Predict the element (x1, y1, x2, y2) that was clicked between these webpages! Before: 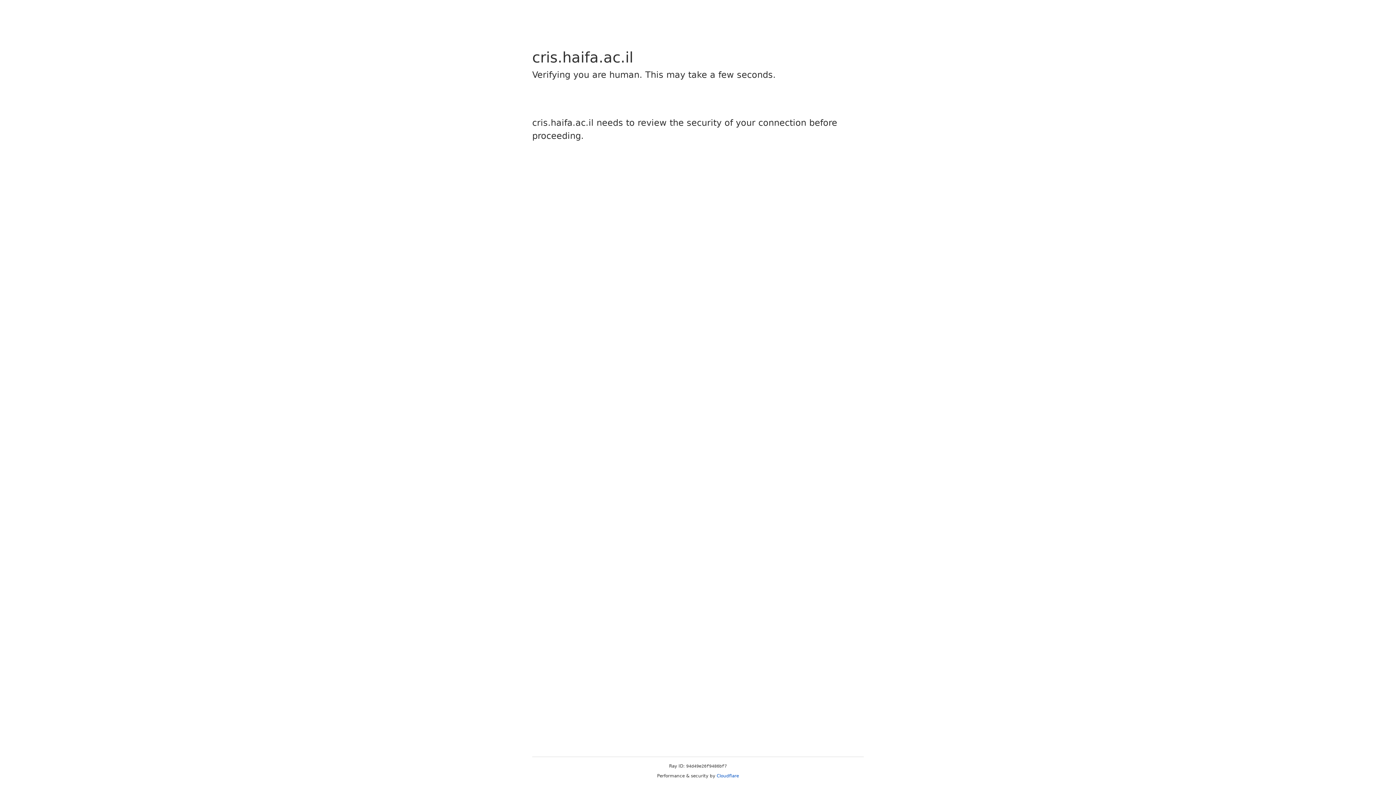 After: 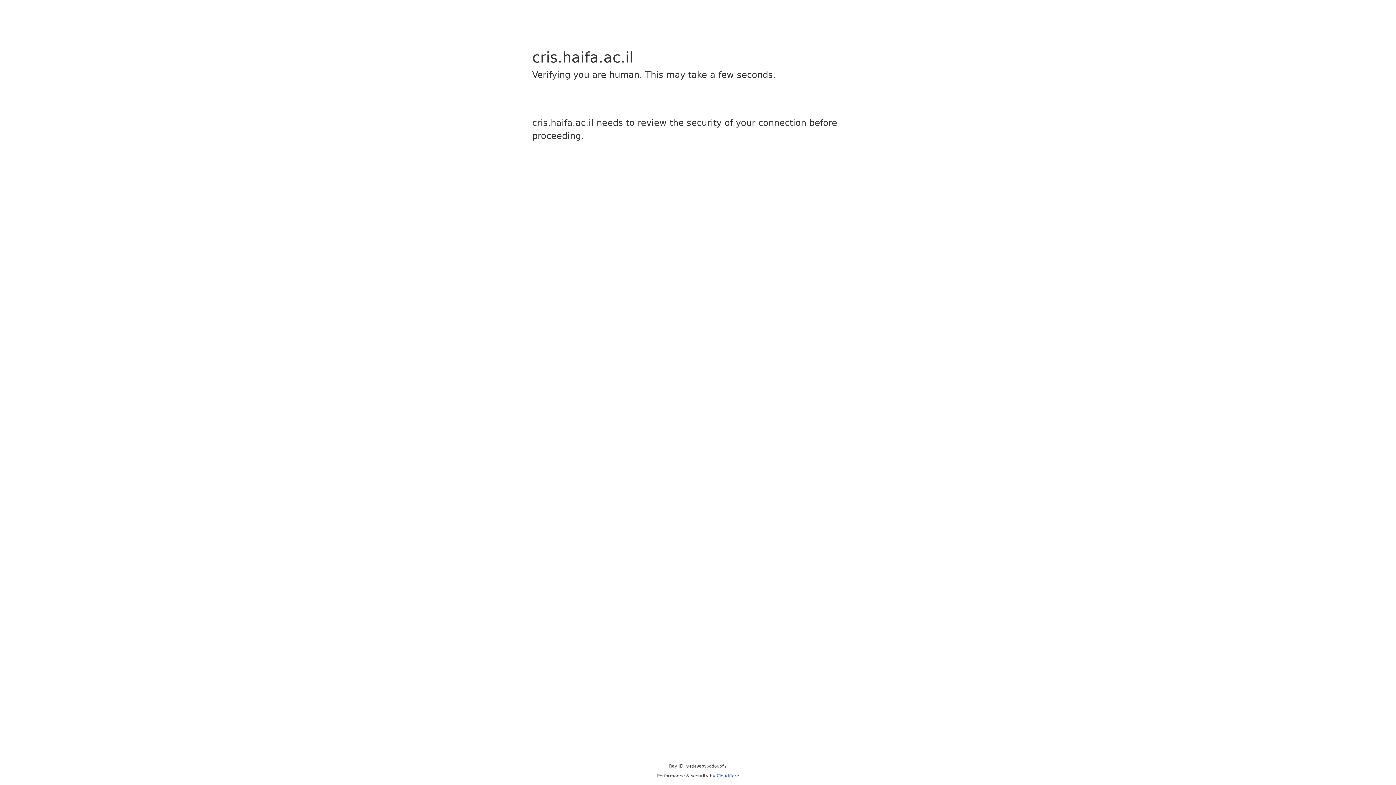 Action: bbox: (716, 773, 739, 778) label: Cloudflare